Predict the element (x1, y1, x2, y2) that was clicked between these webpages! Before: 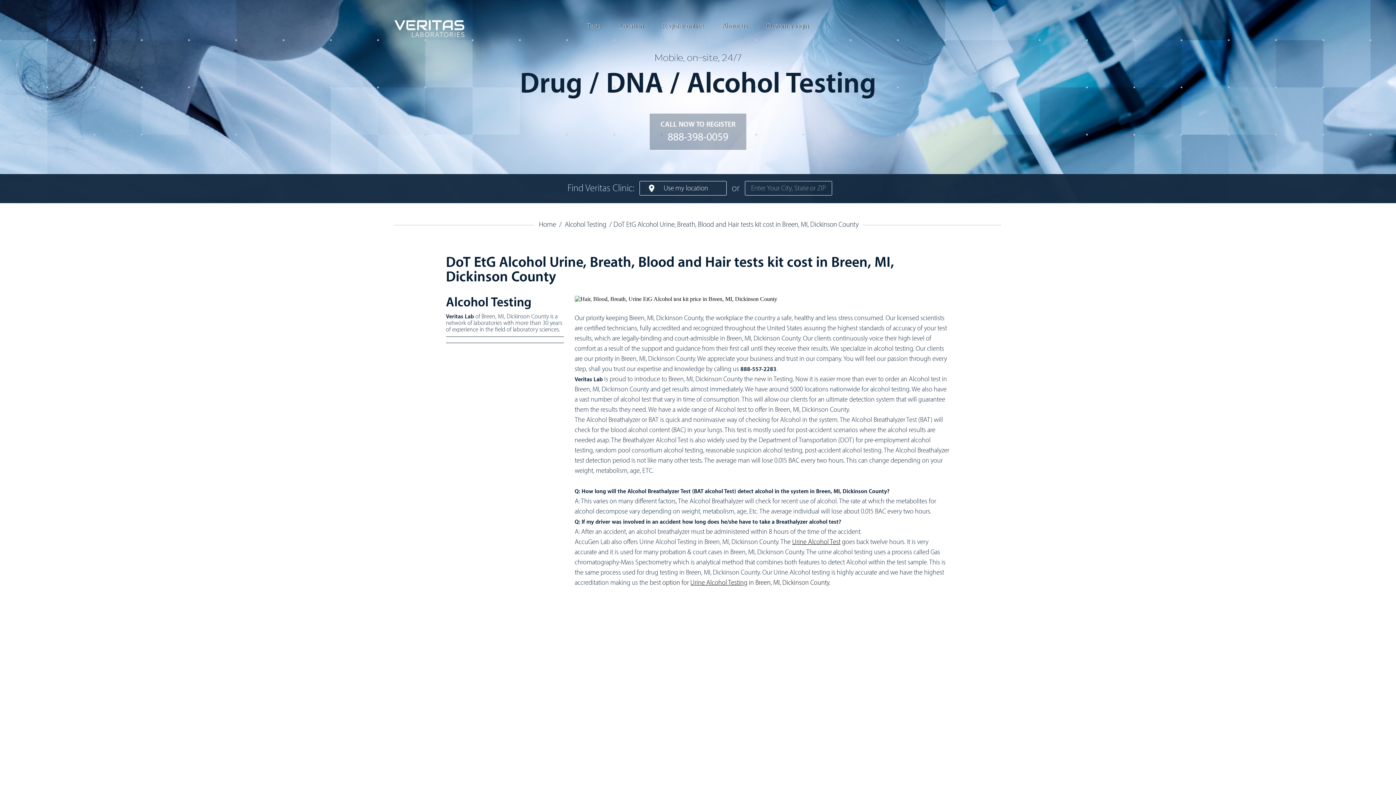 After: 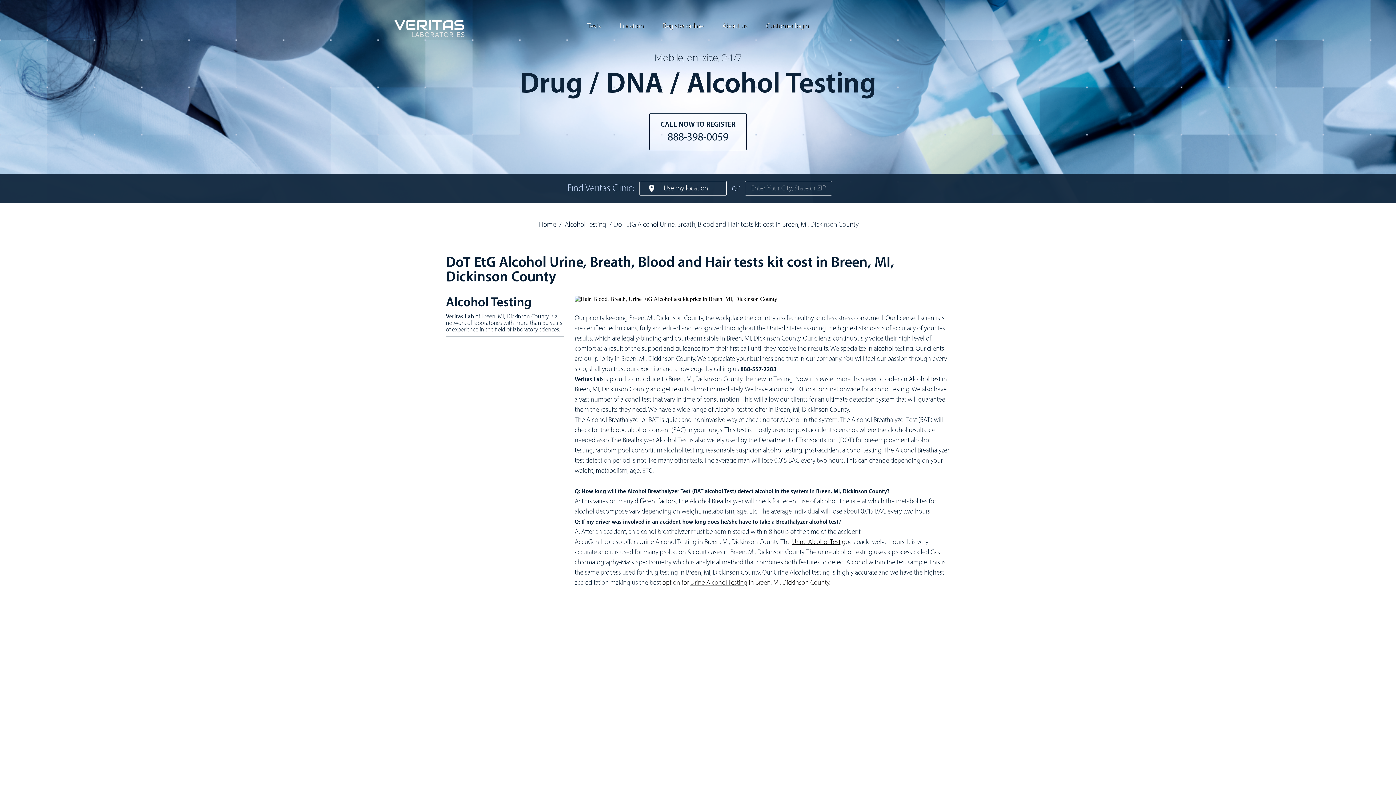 Action: label: CALL NOW TO REGISTER

888-398-0059 bbox: (649, 113, 746, 150)